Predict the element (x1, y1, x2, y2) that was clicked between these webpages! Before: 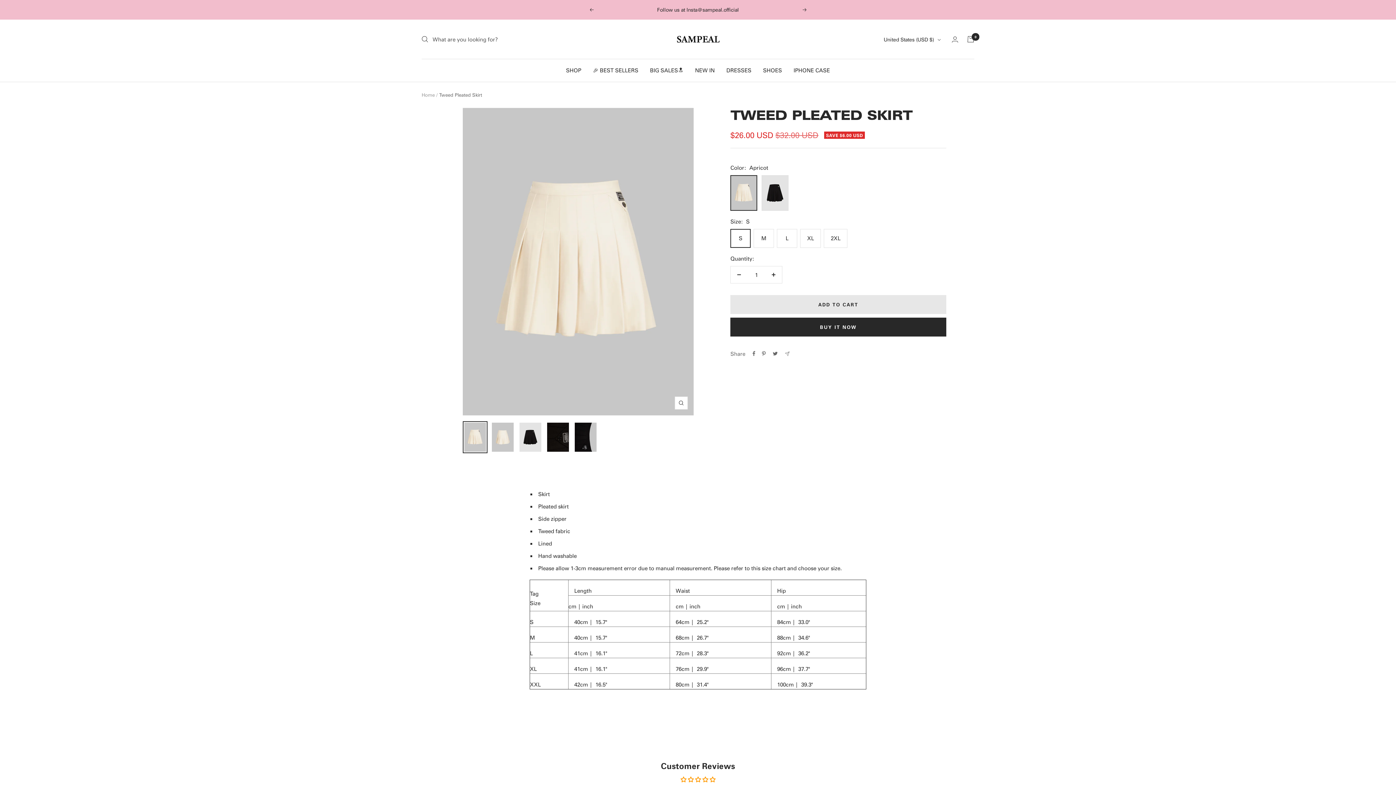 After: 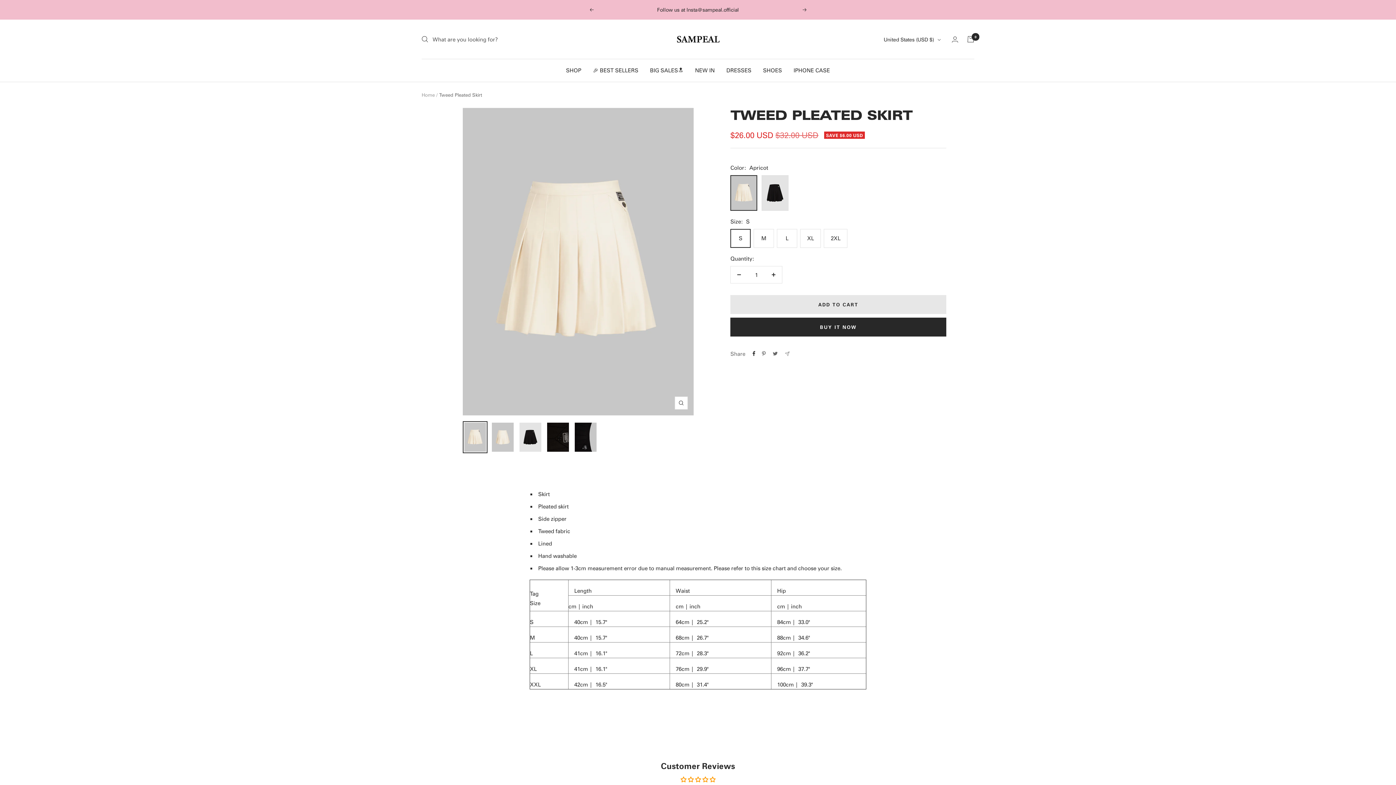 Action: bbox: (752, 351, 755, 356) label: Share on Facebook